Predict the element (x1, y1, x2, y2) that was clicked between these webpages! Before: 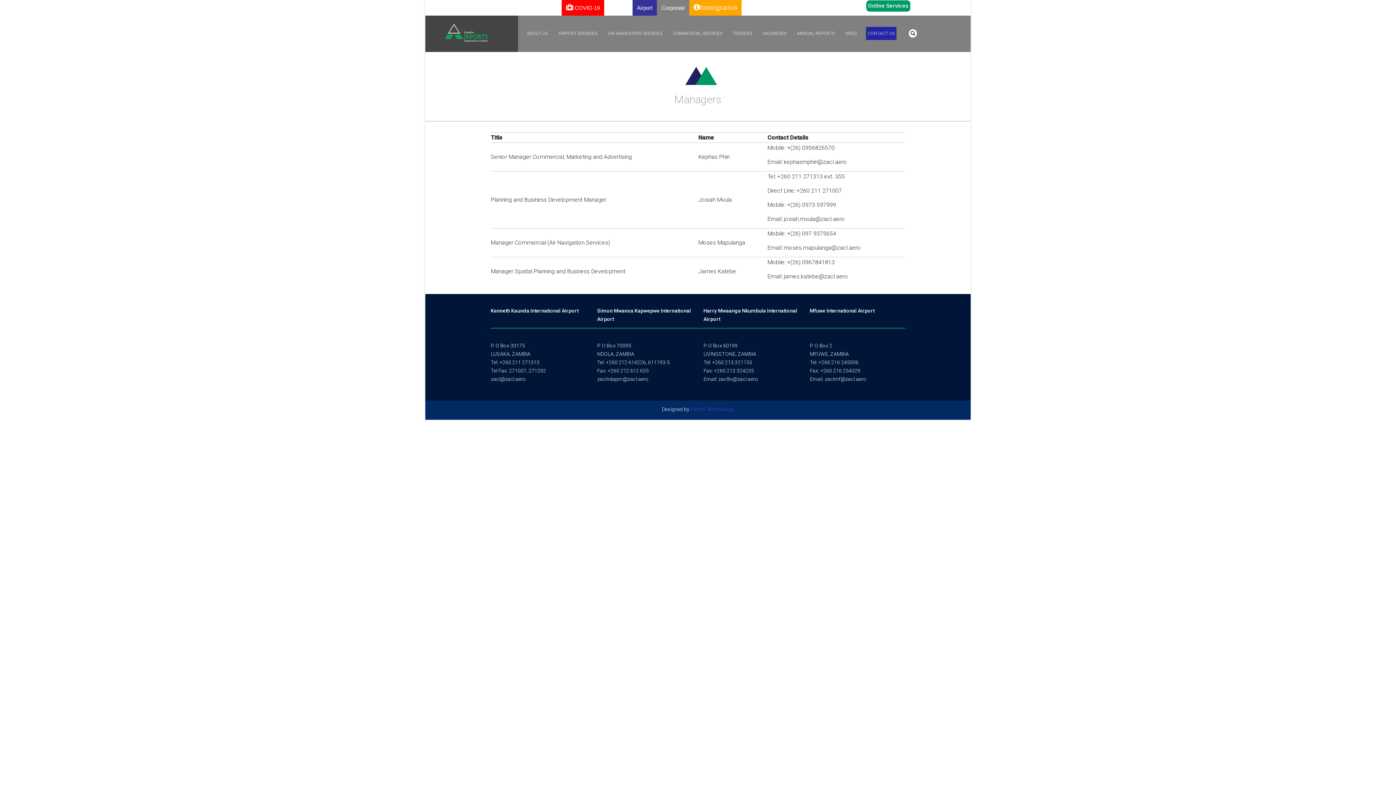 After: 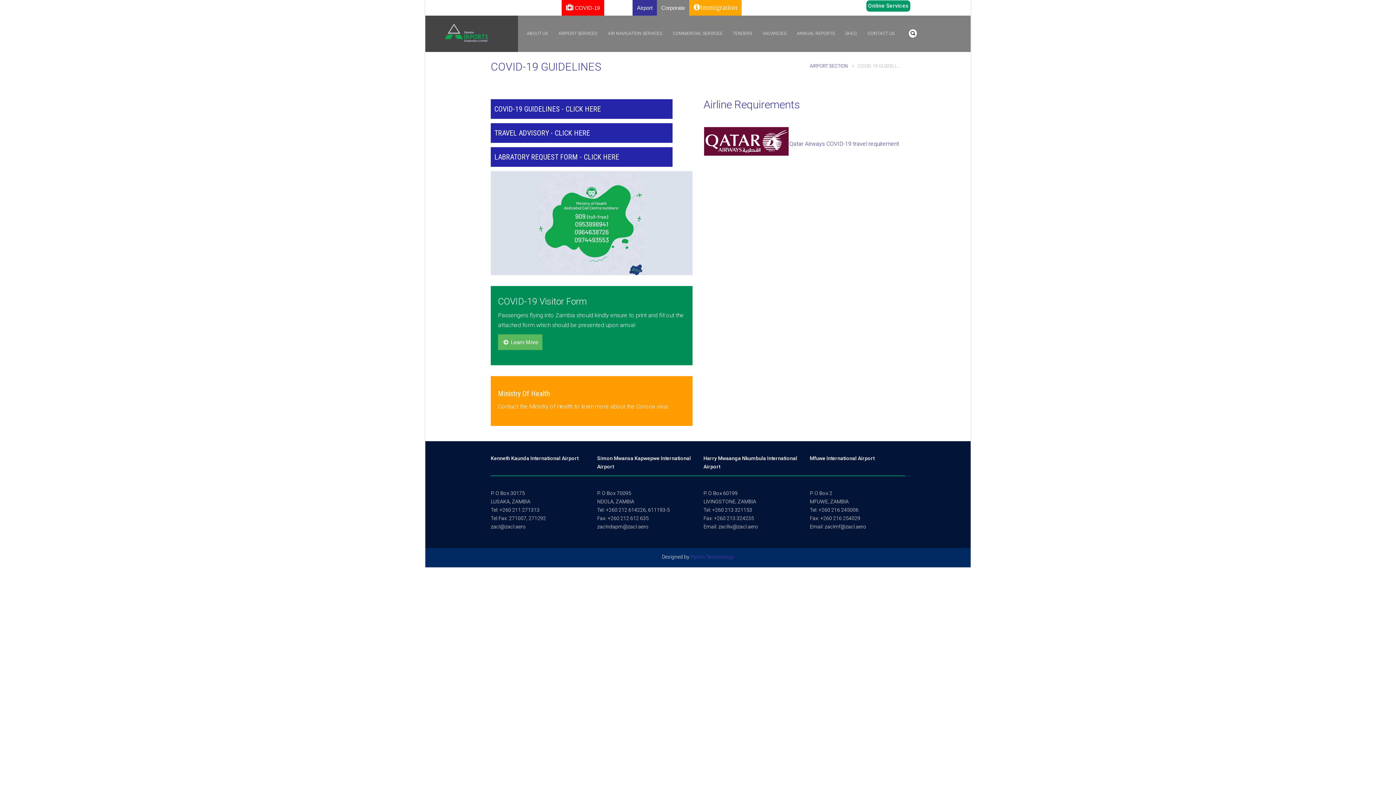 Action: bbox: (561, 0, 604, 15) label:  COVID-19